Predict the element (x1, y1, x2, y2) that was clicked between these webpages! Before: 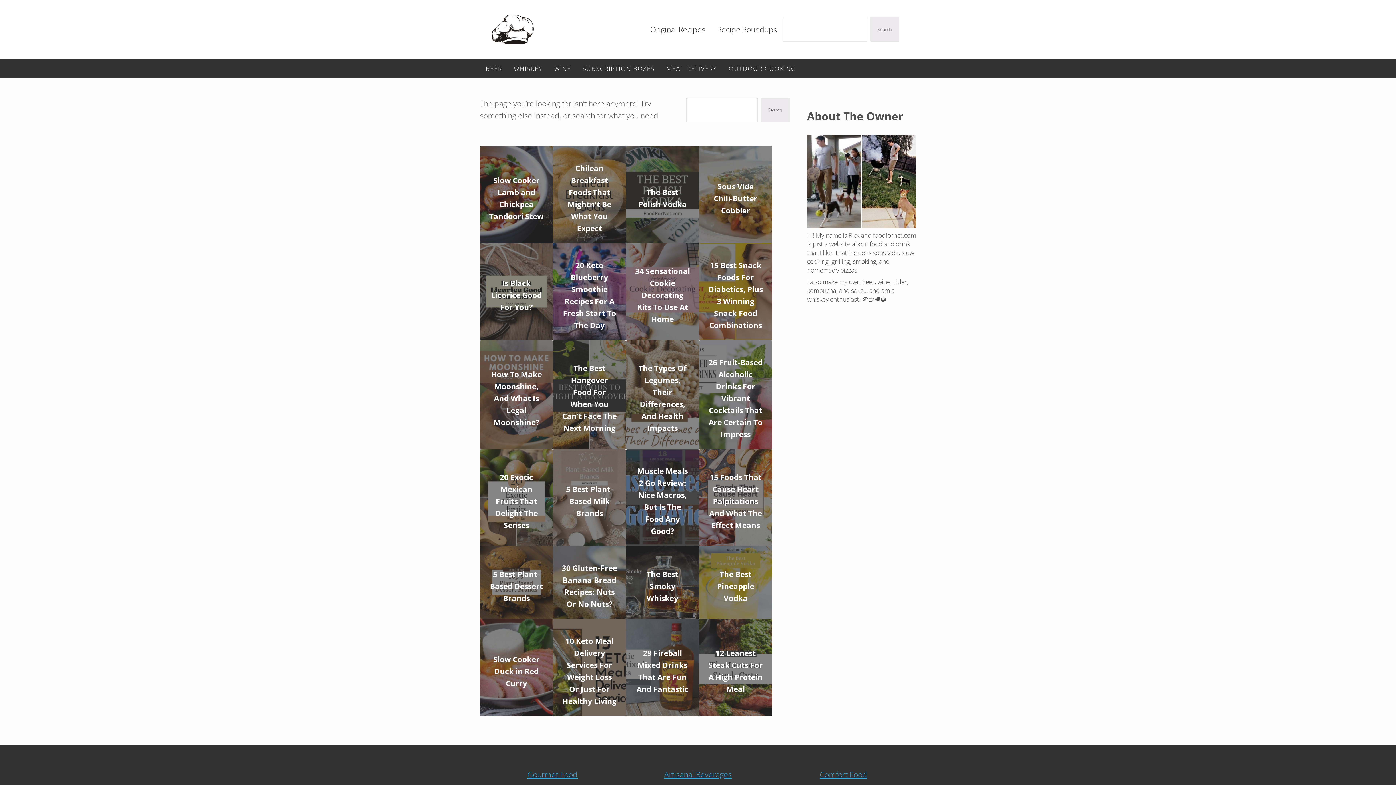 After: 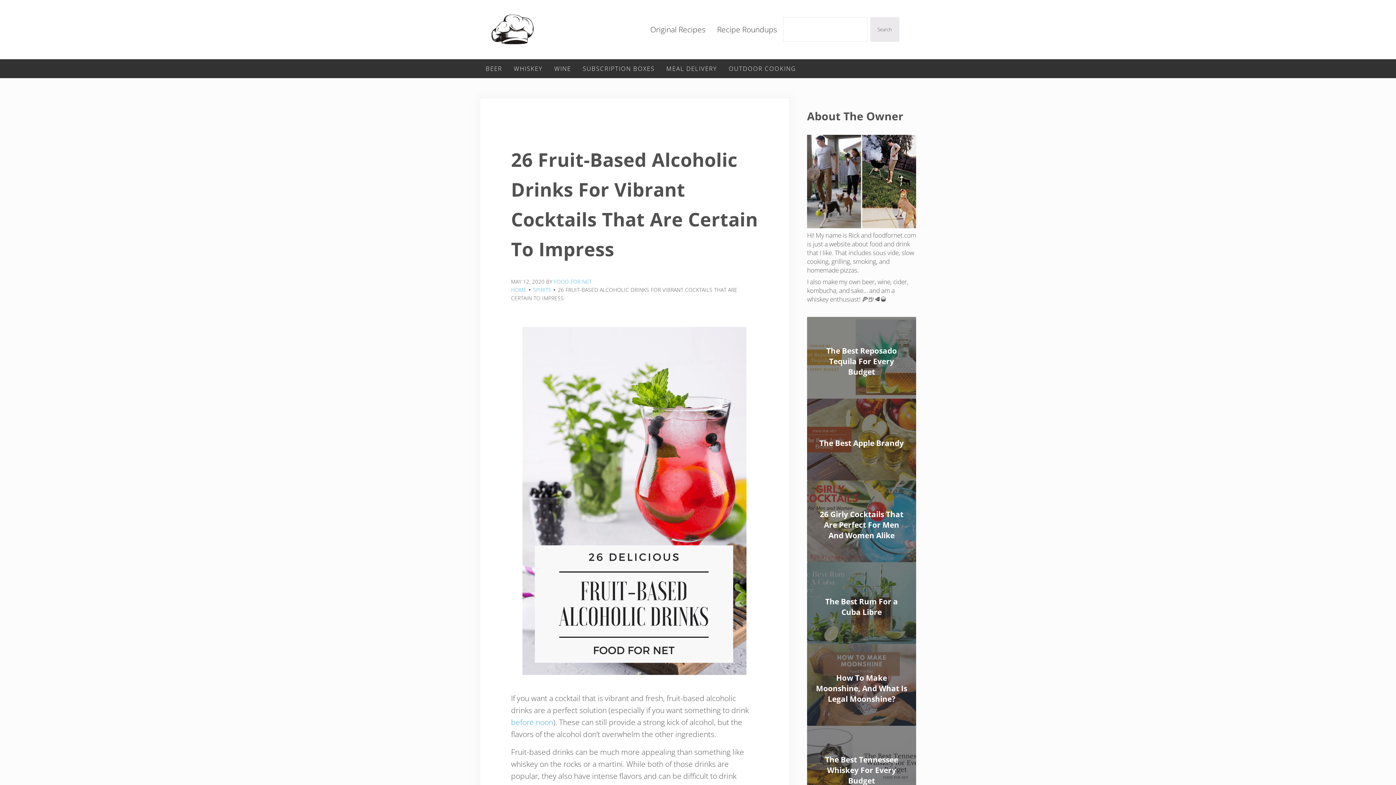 Action: label: 26 Fruit-Based Alcoholic Drinks For Vibrant Cocktails That Are Certain To Impress bbox: (707, 356, 763, 440)